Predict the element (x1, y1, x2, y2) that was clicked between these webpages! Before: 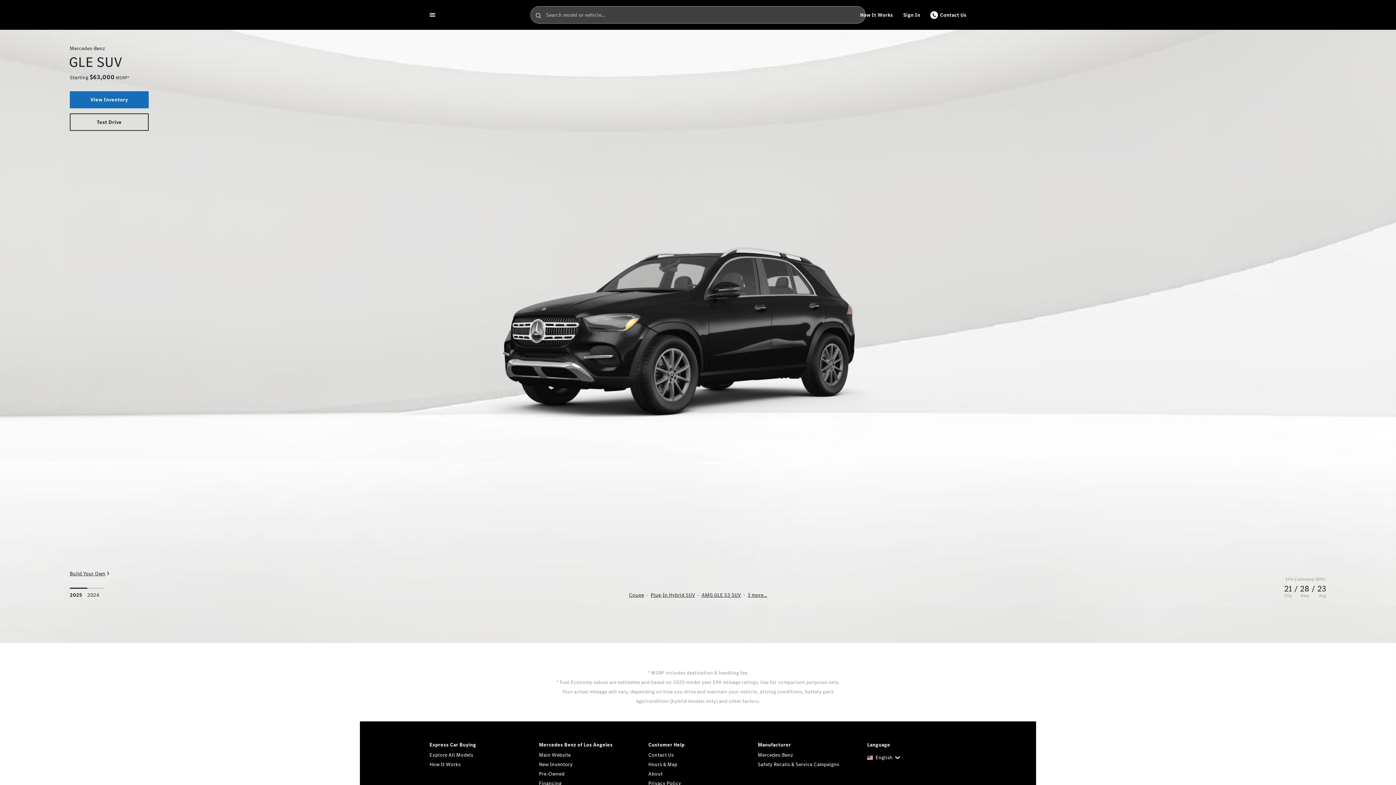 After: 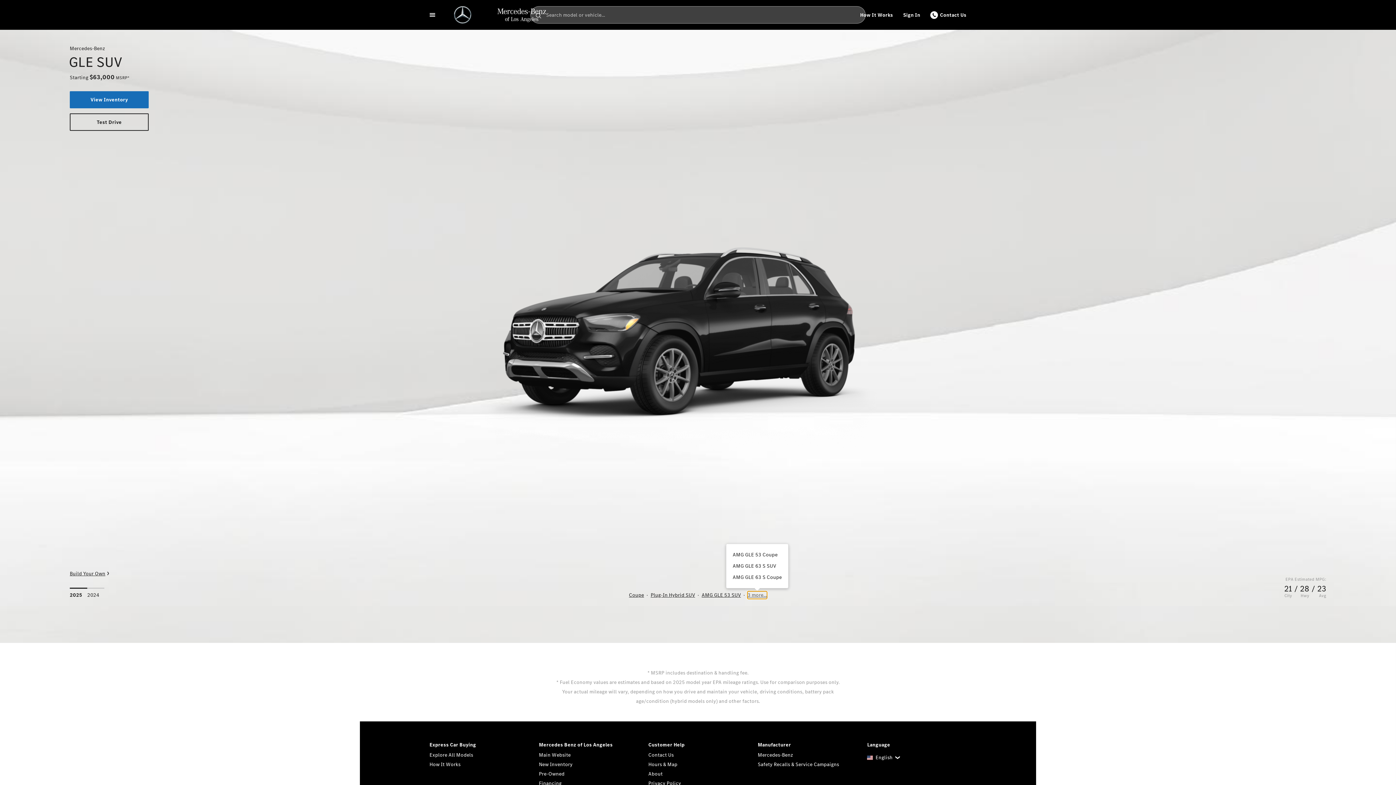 Action: bbox: (747, 591, 767, 599) label: 3 more...